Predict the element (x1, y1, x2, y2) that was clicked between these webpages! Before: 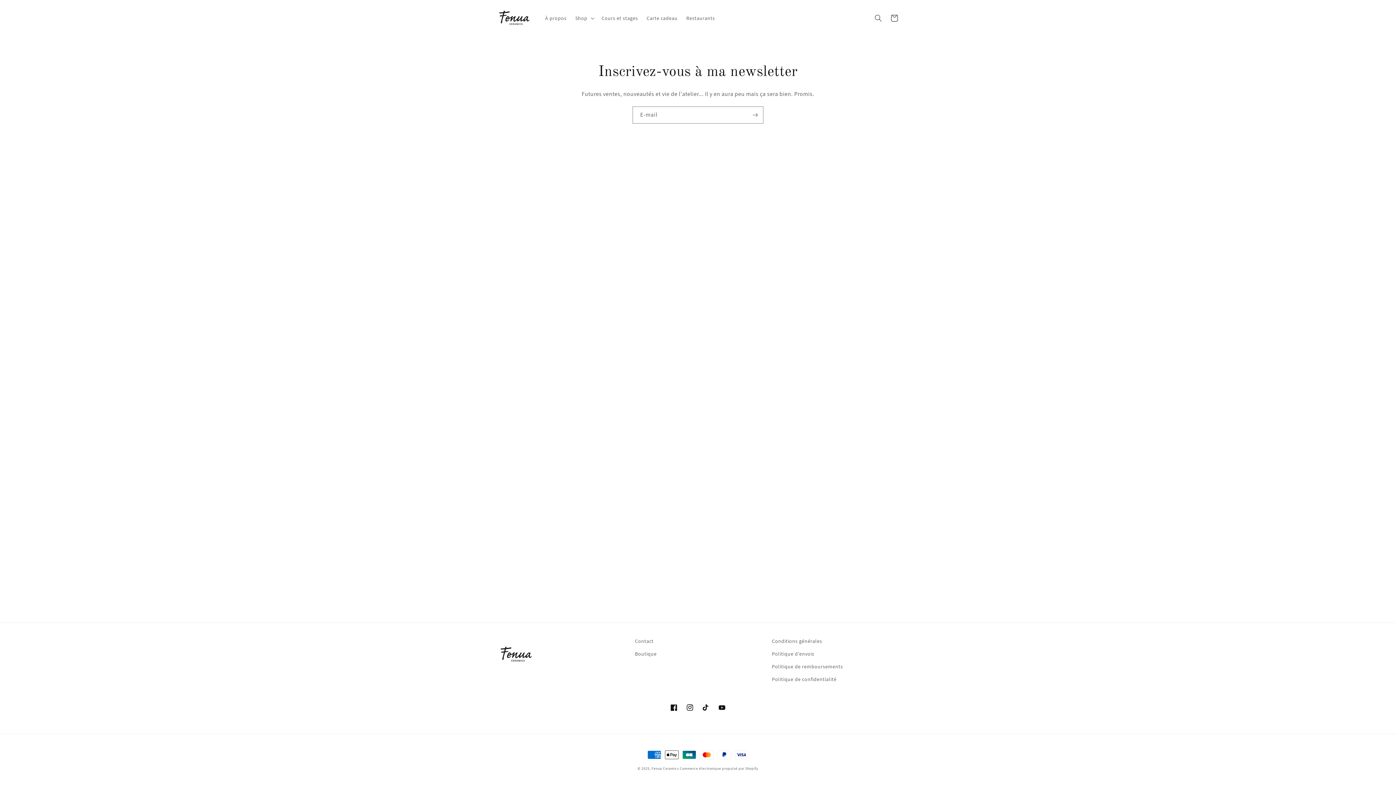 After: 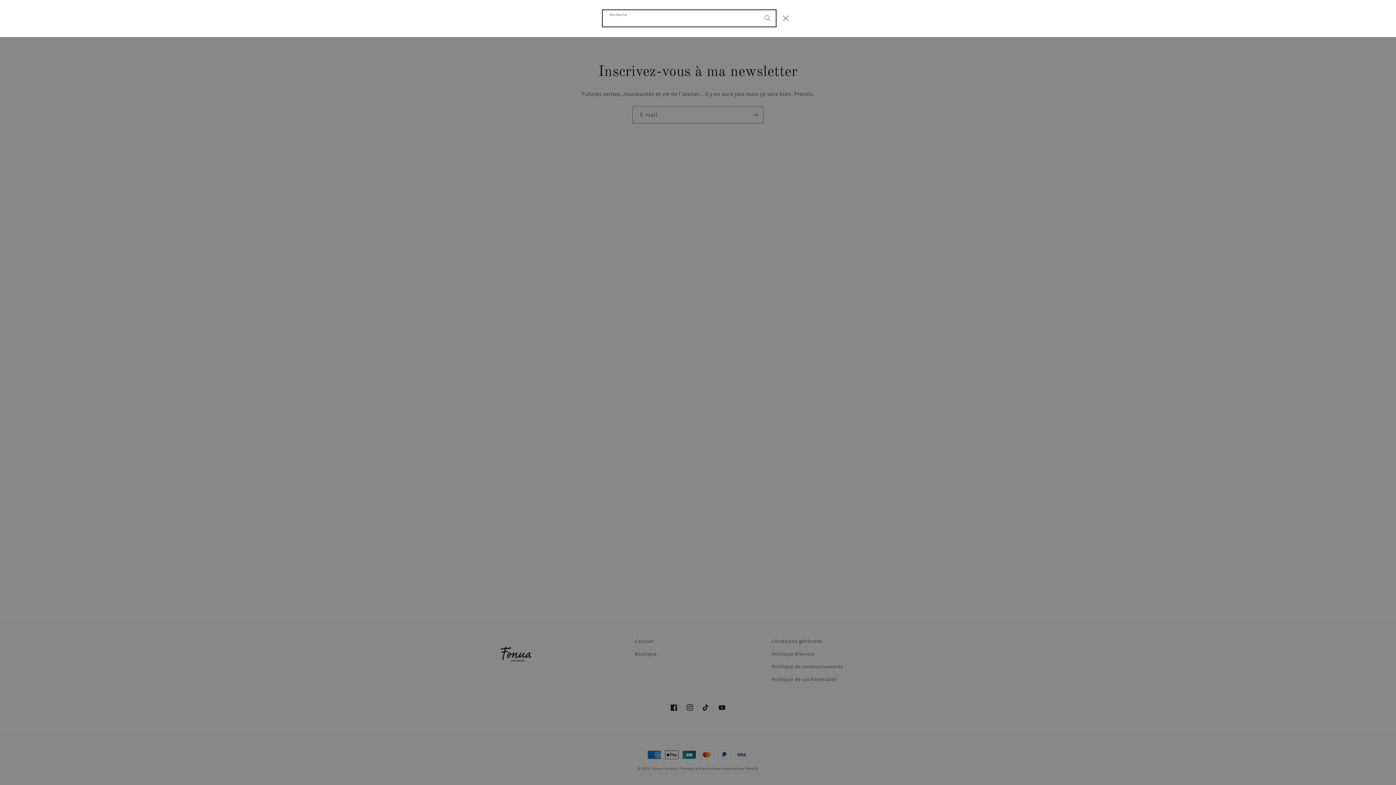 Action: label: Recherche bbox: (870, 10, 886, 26)